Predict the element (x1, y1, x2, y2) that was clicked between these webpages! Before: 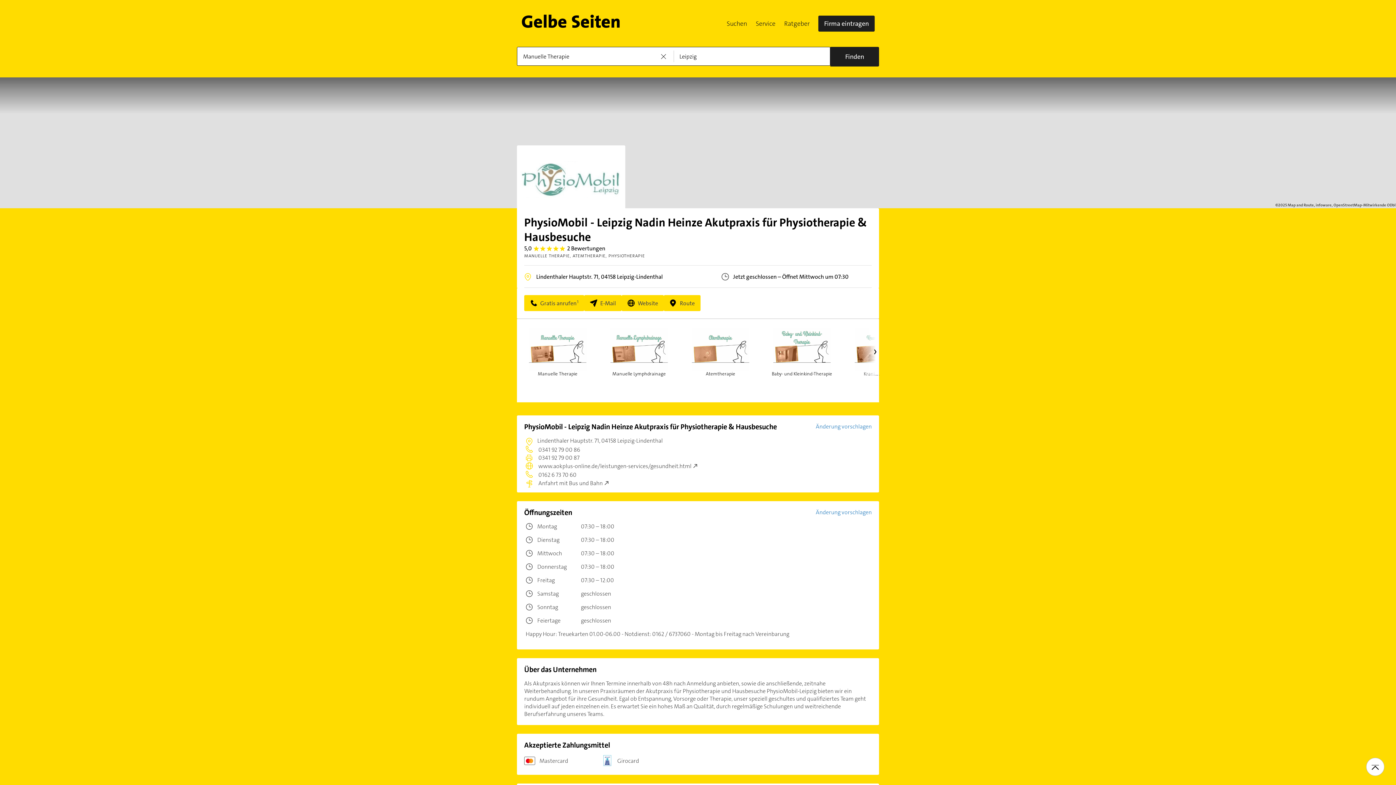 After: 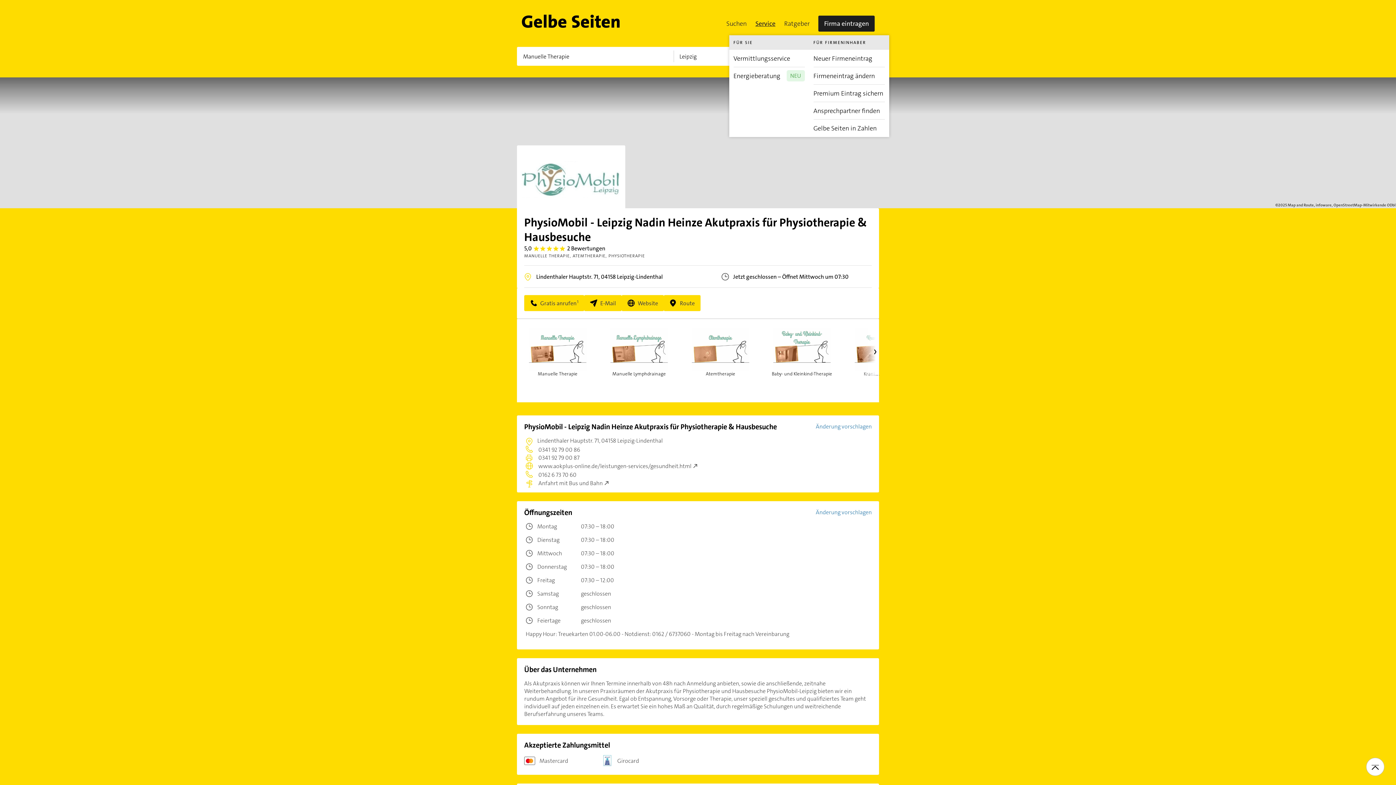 Action: label: Service bbox: (751, 11, 780, 35)